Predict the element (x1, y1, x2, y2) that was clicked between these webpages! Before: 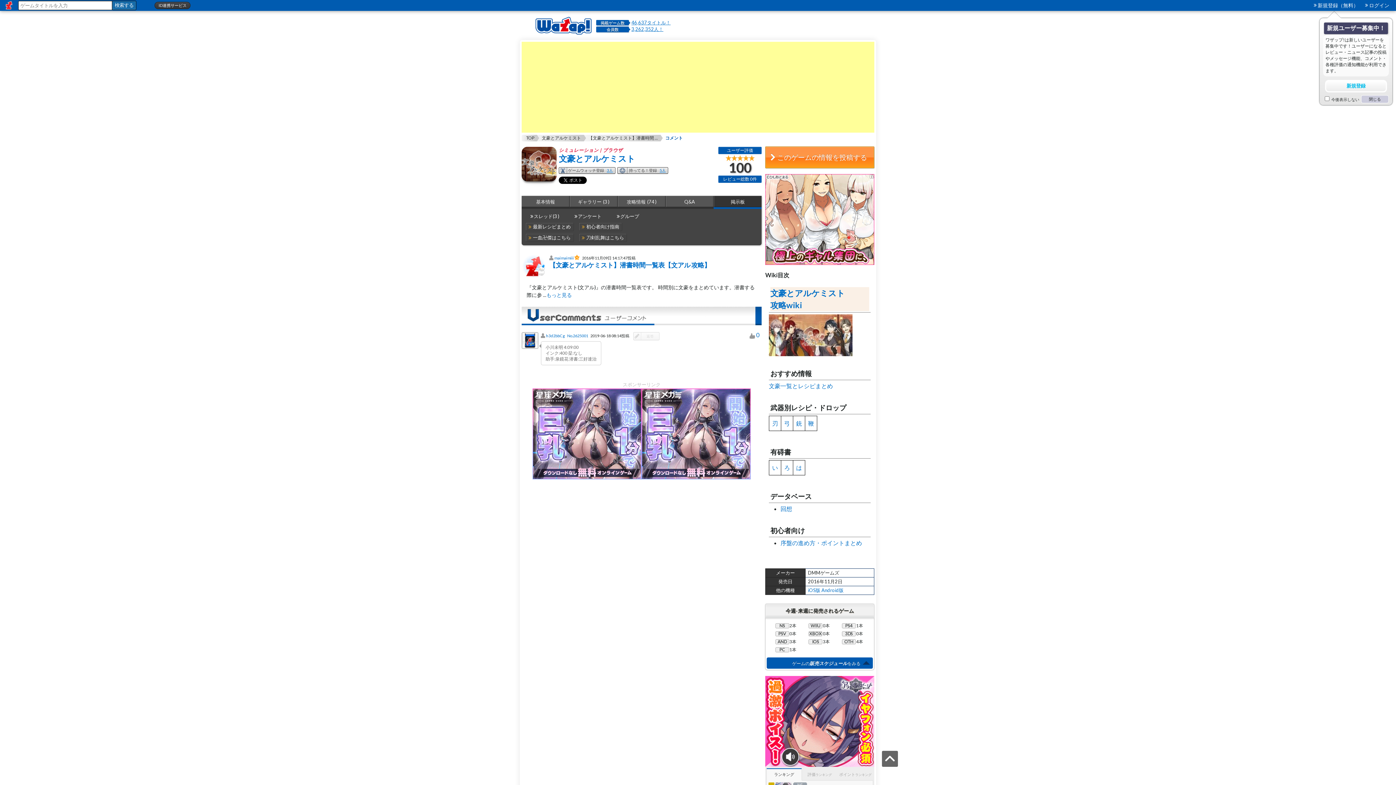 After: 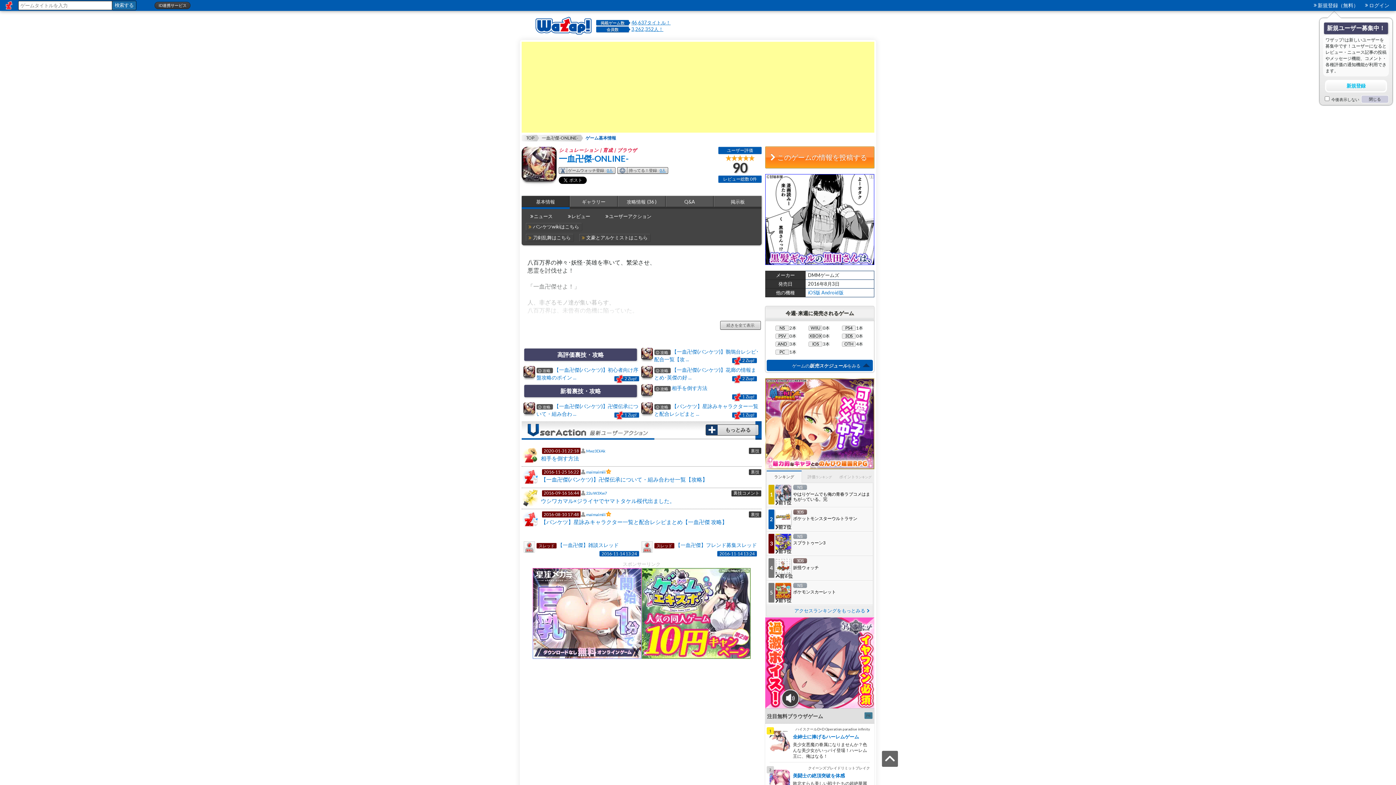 Action: bbox: (525, 233, 574, 242) label: 一血卍傑はこちら